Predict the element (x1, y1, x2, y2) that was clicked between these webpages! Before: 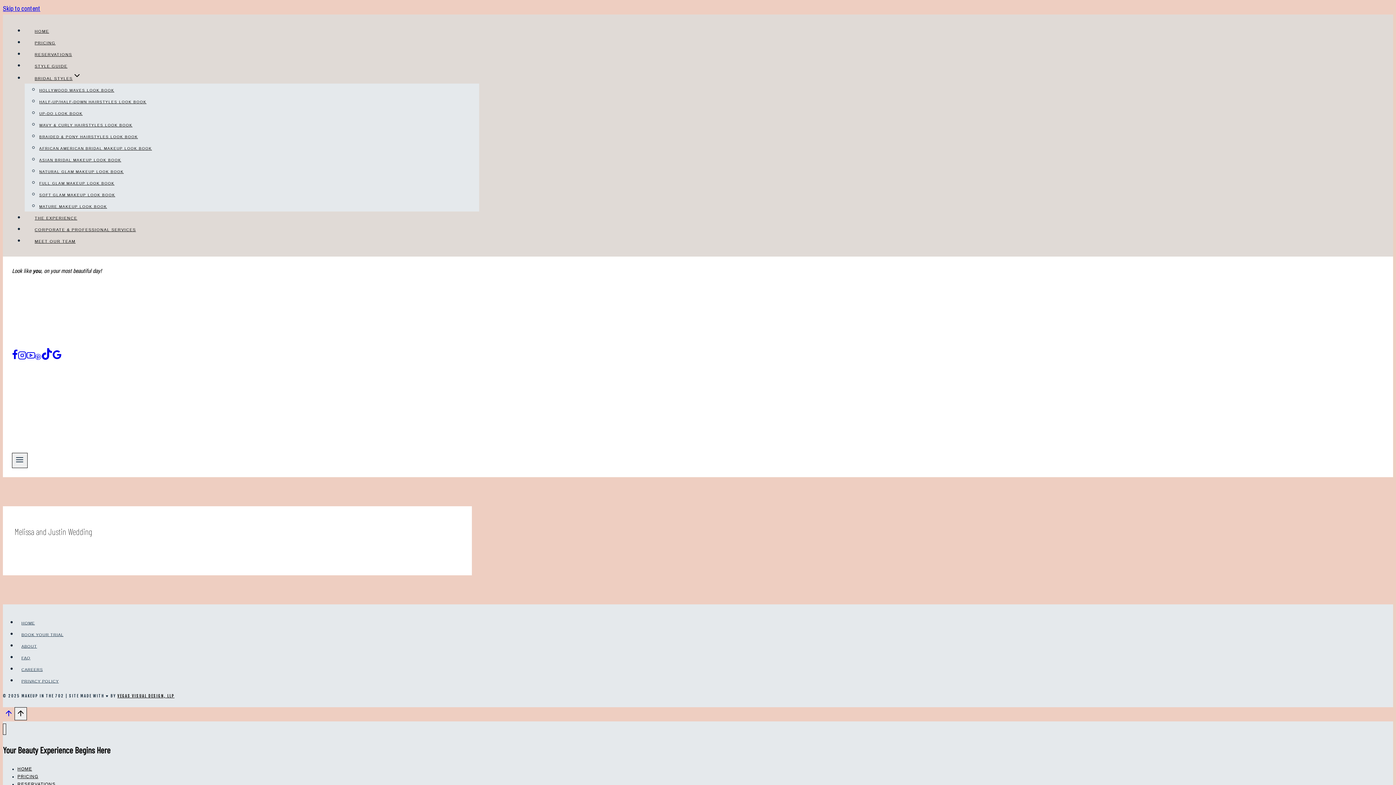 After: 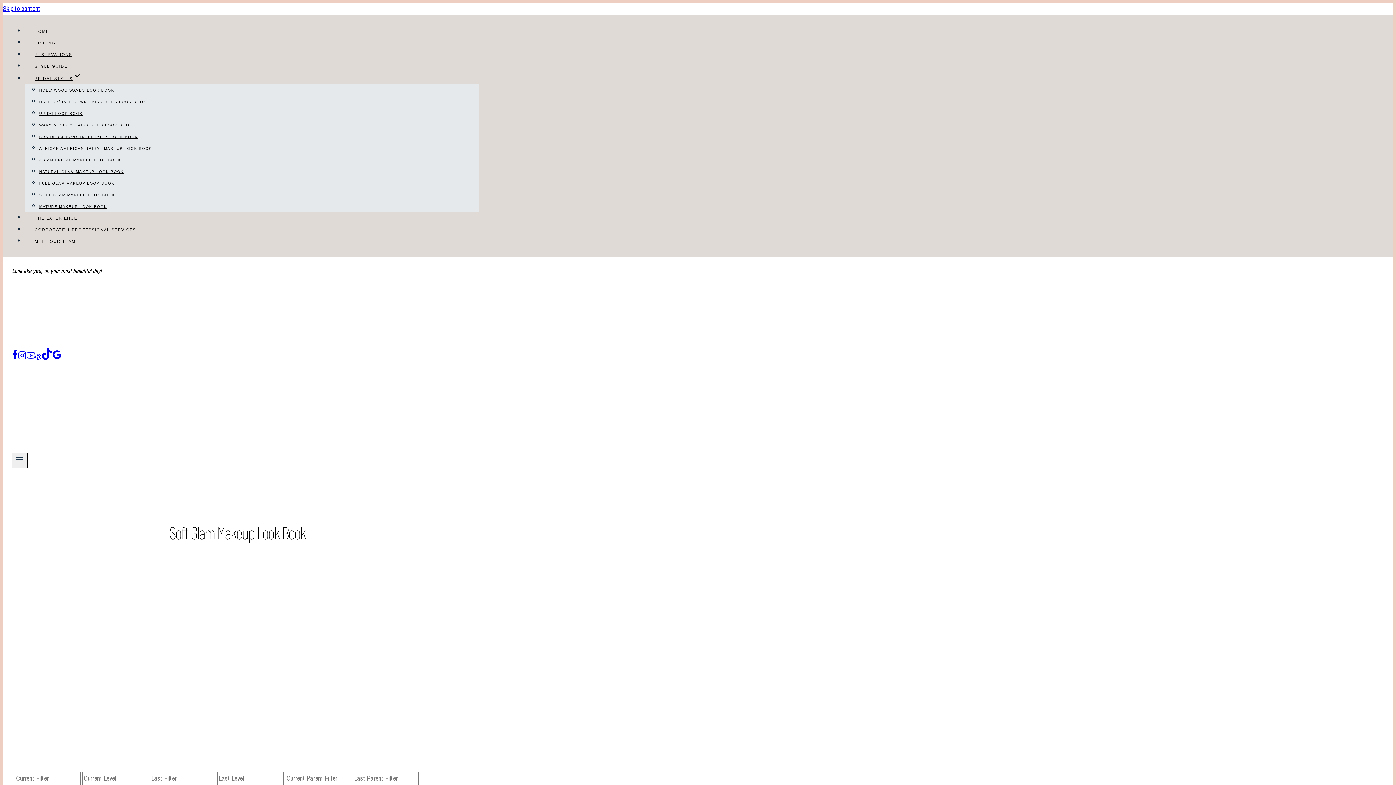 Action: bbox: (39, 189, 115, 200) label: SOFT GLAM MAKEUP LOOK BOOK